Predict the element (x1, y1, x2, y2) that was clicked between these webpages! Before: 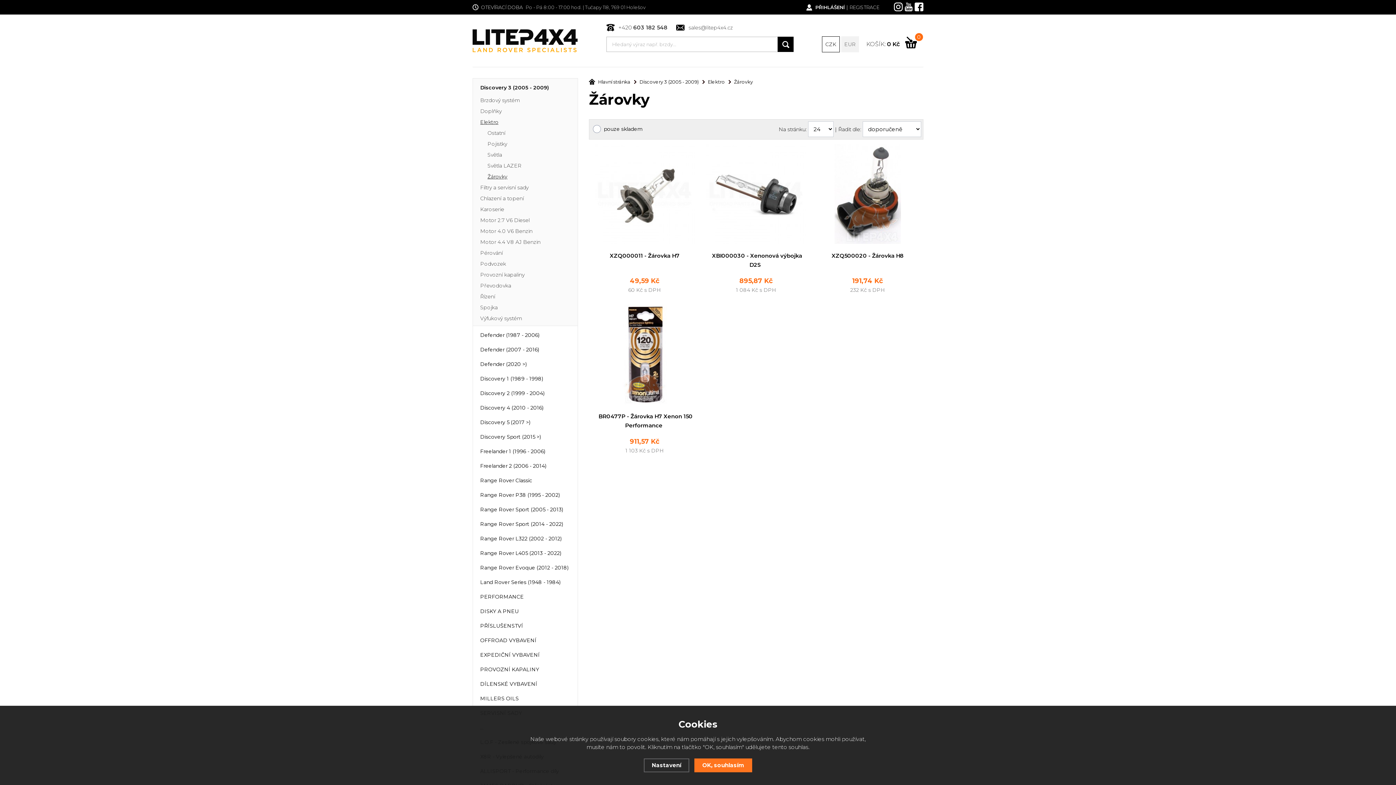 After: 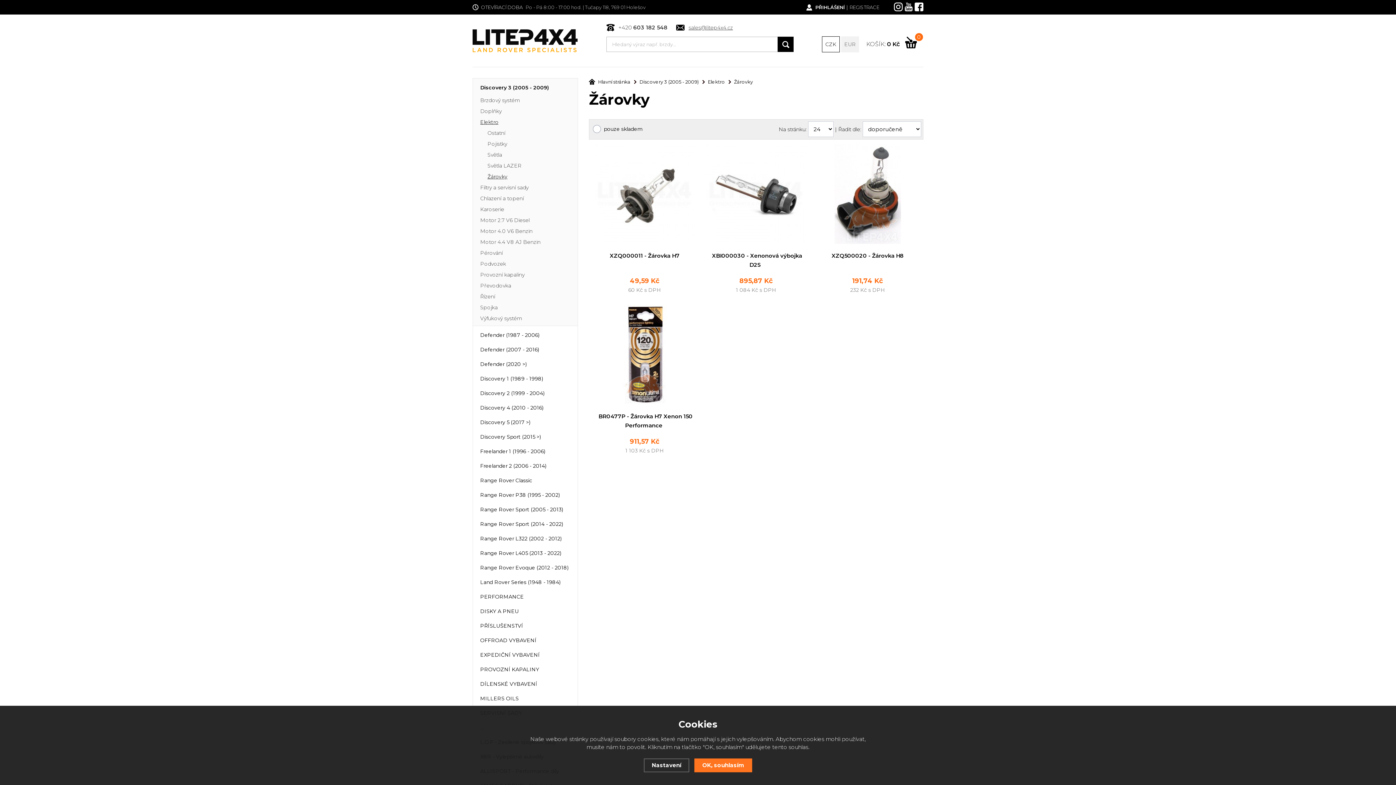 Action: label: sales@litep4x4.cz bbox: (676, 22, 733, 33)